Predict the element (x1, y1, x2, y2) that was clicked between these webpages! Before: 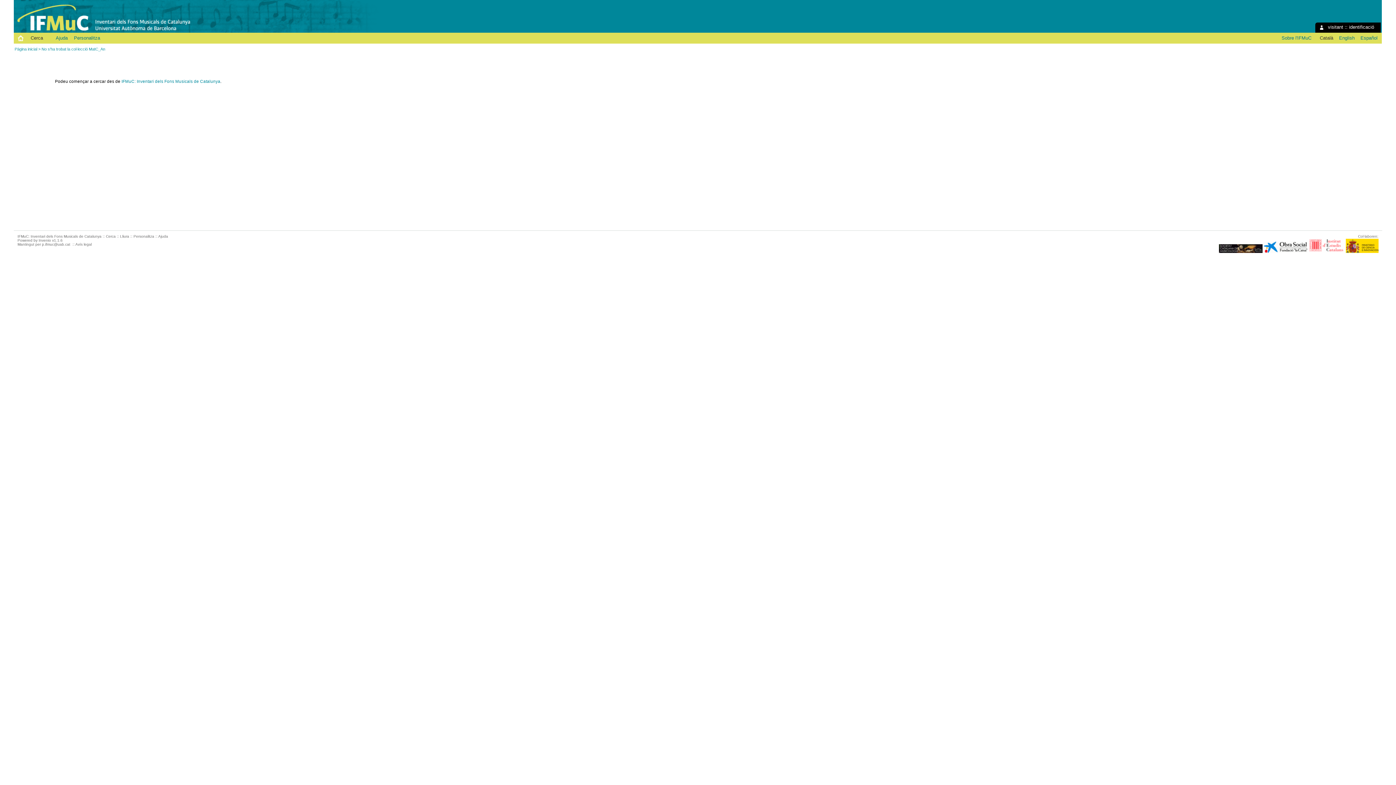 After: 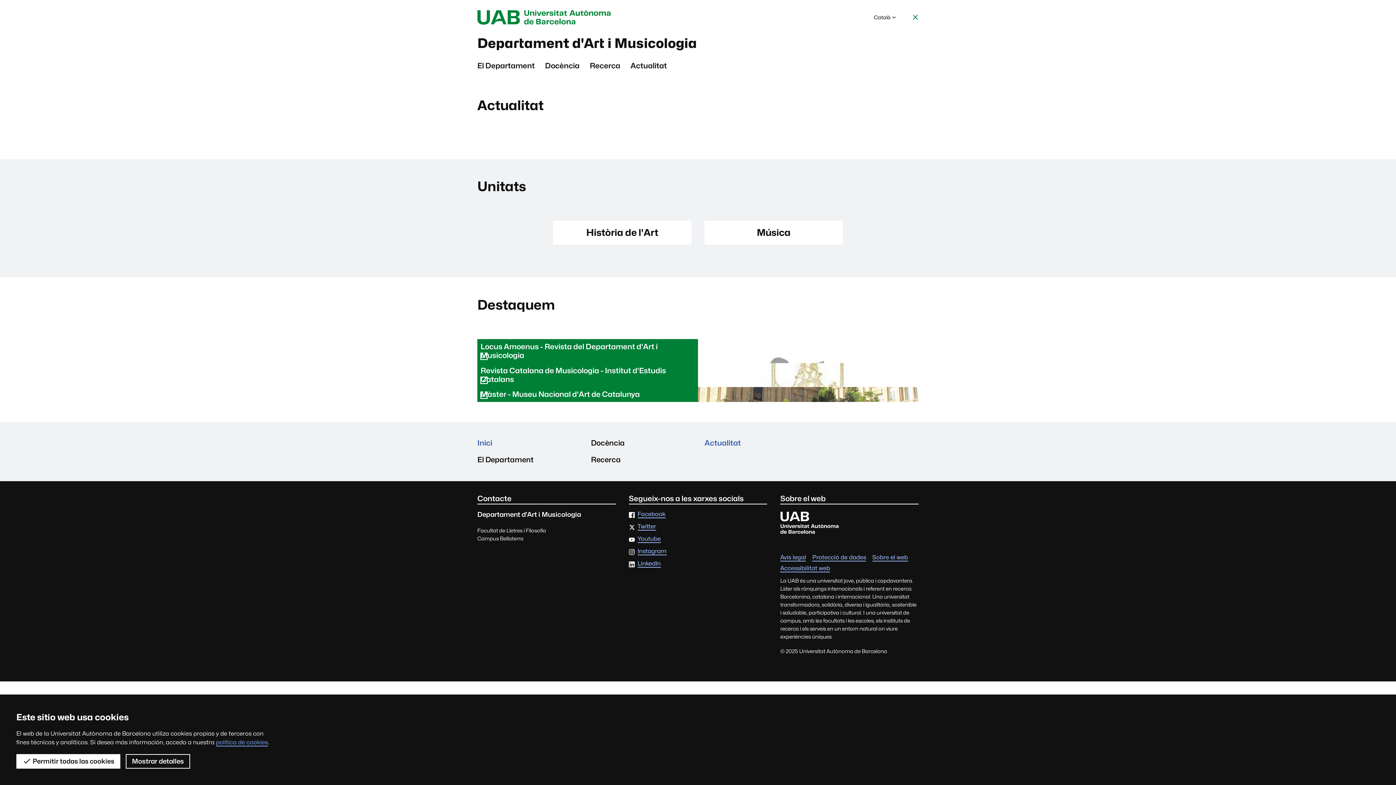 Action: bbox: (1272, 35, 1277, 40)